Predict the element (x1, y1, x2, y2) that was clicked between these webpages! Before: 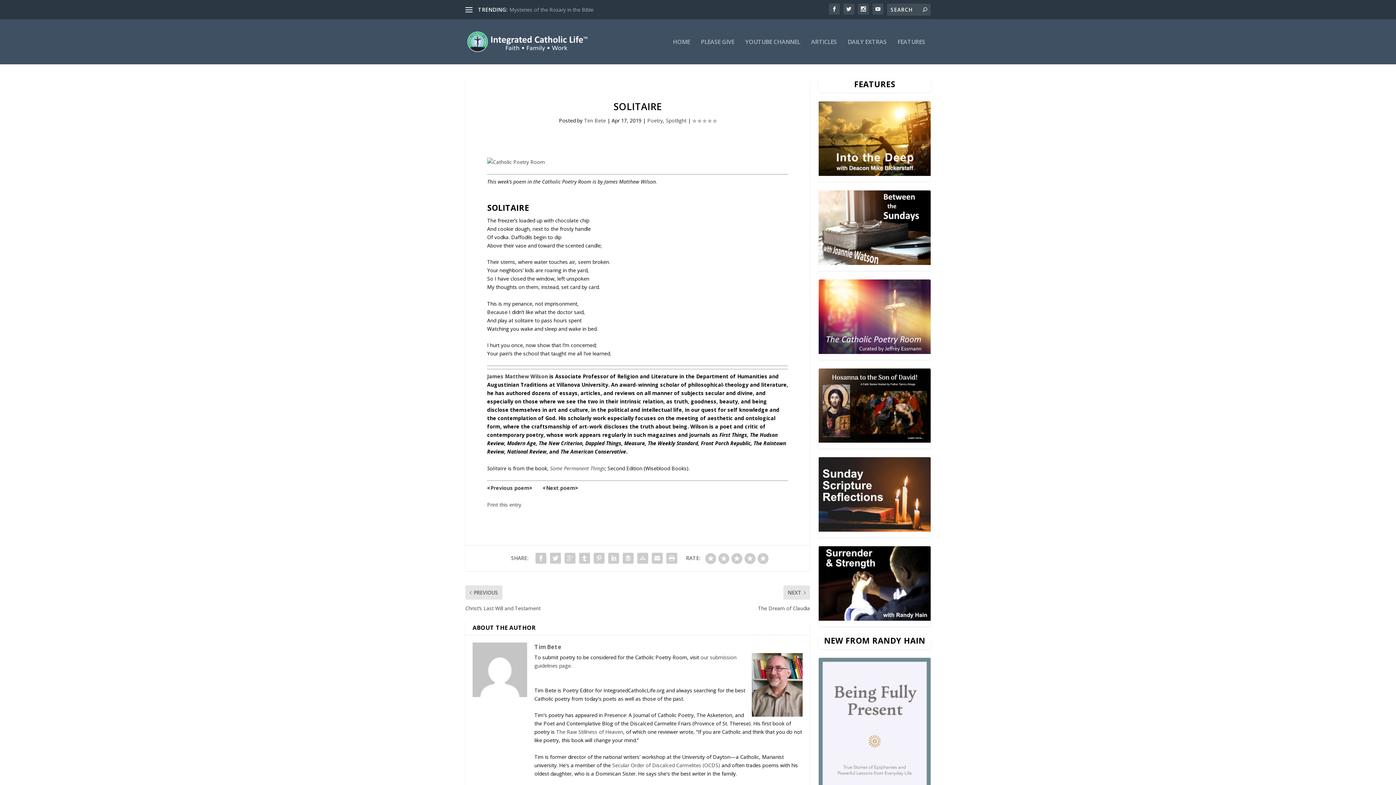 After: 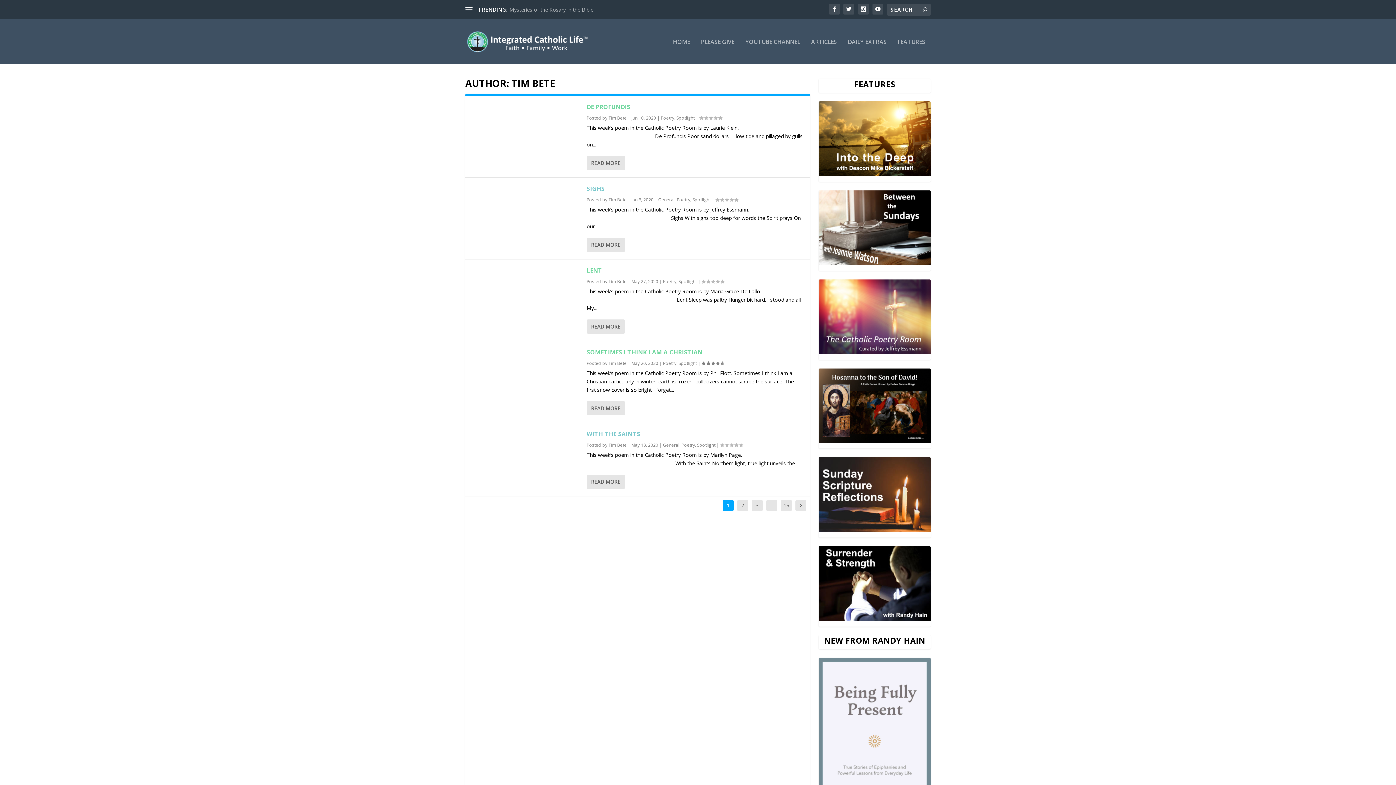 Action: bbox: (534, 643, 561, 651) label: Tim Bete